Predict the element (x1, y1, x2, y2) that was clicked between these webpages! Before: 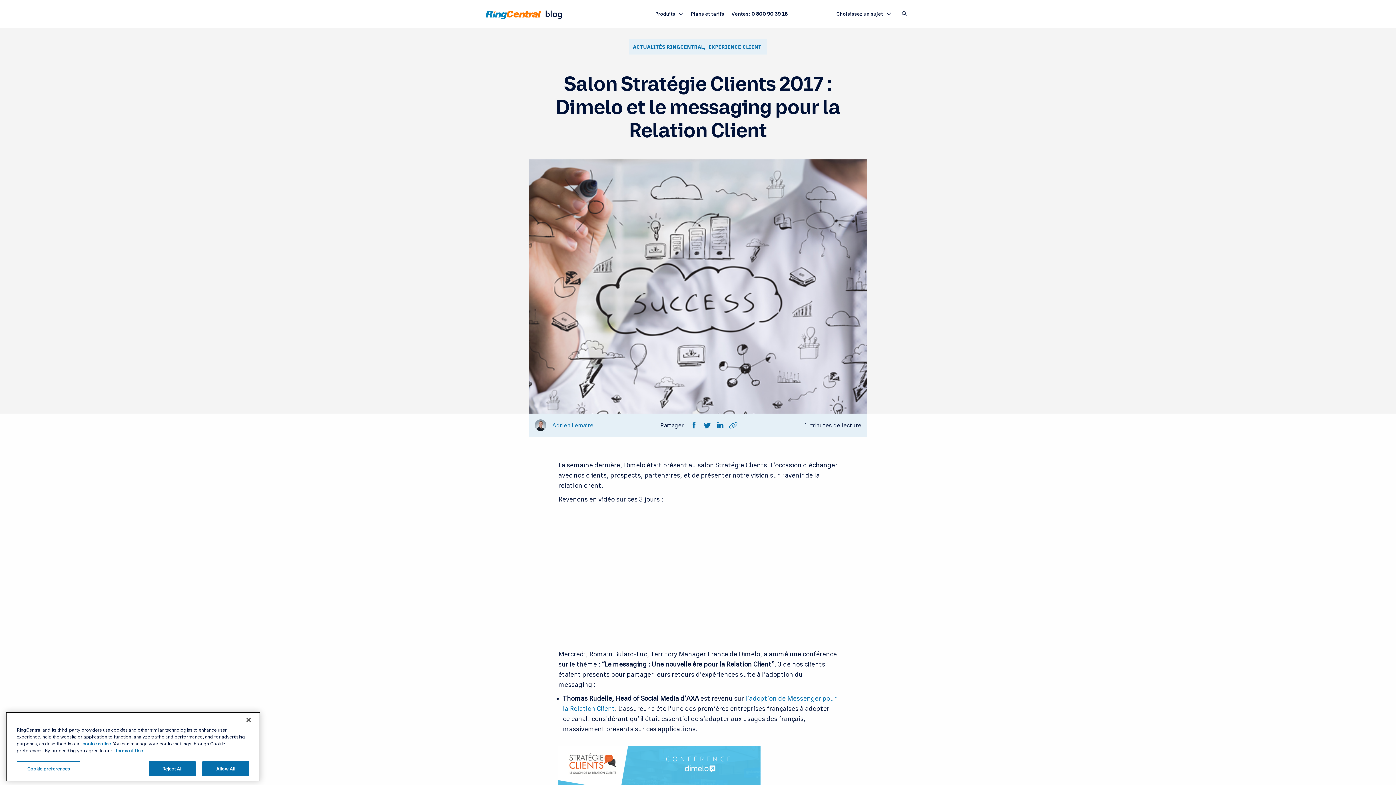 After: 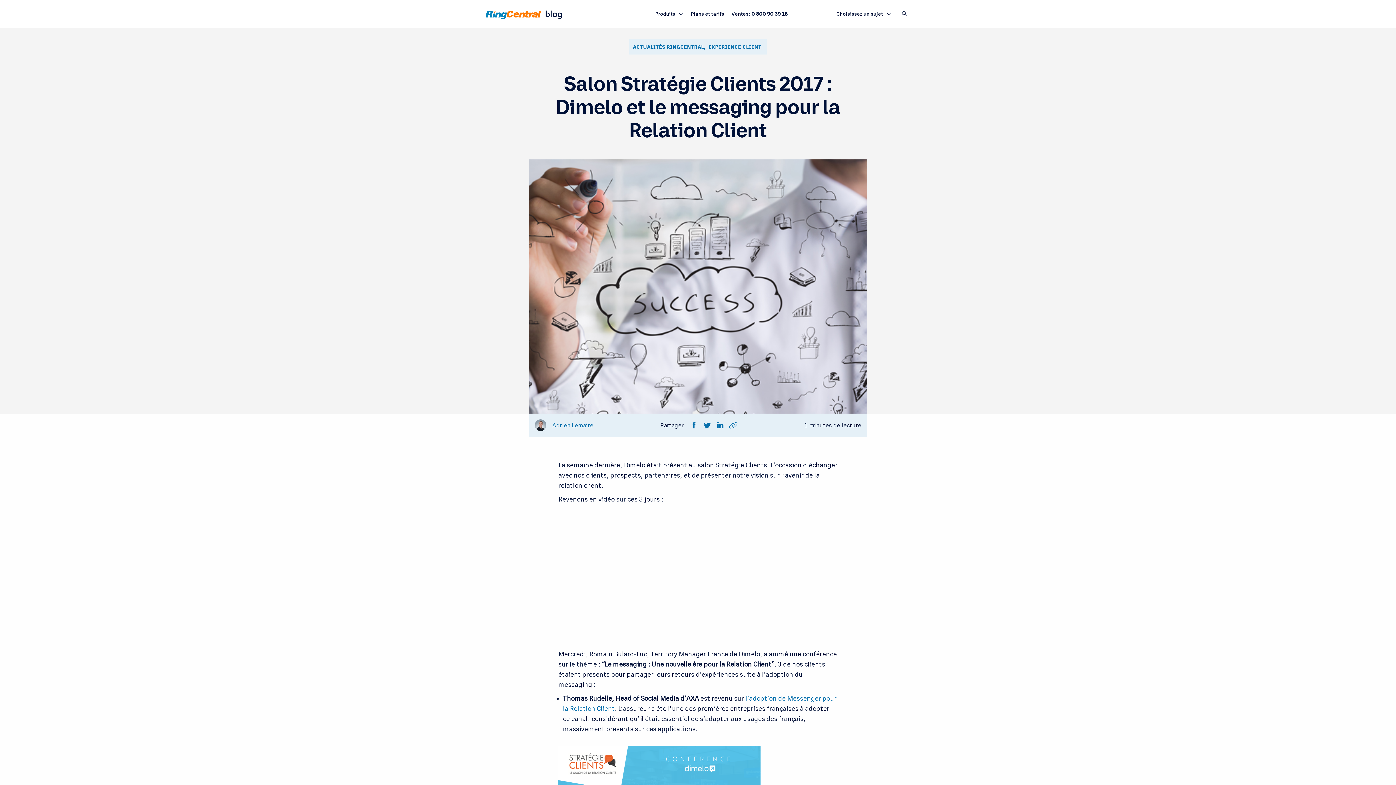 Action: label: Allow All bbox: (202, 760, 249, 775)